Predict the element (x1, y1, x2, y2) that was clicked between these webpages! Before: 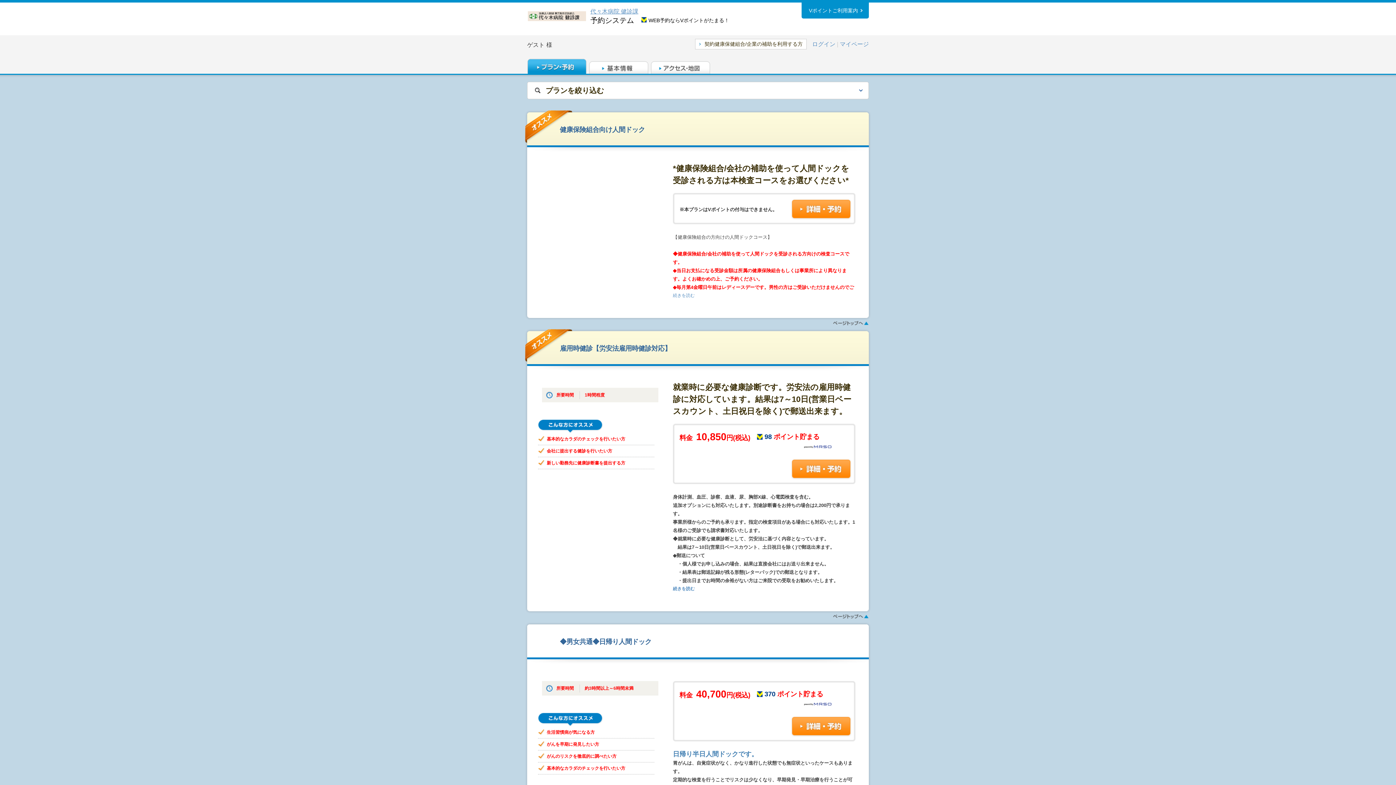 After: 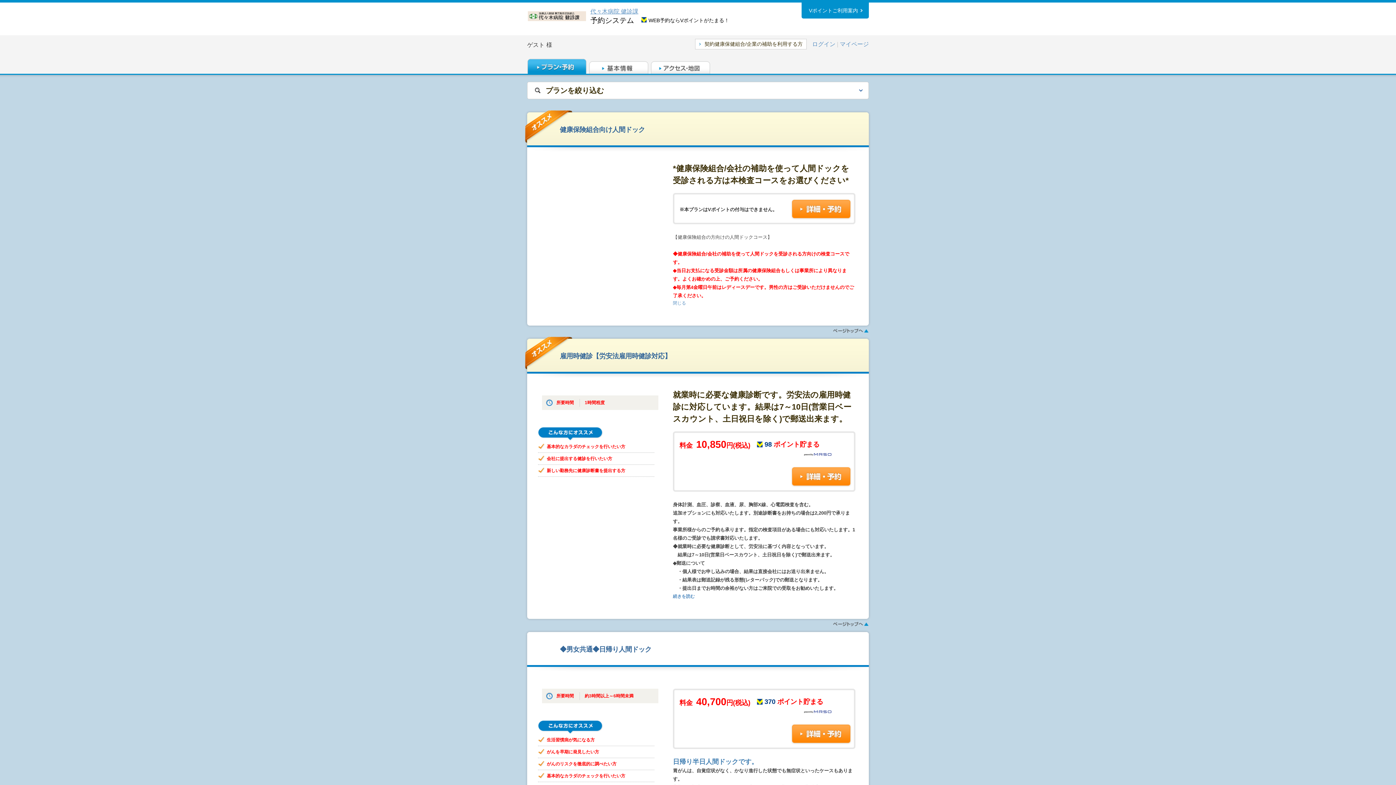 Action: bbox: (673, 293, 694, 298) label: 続きを読む